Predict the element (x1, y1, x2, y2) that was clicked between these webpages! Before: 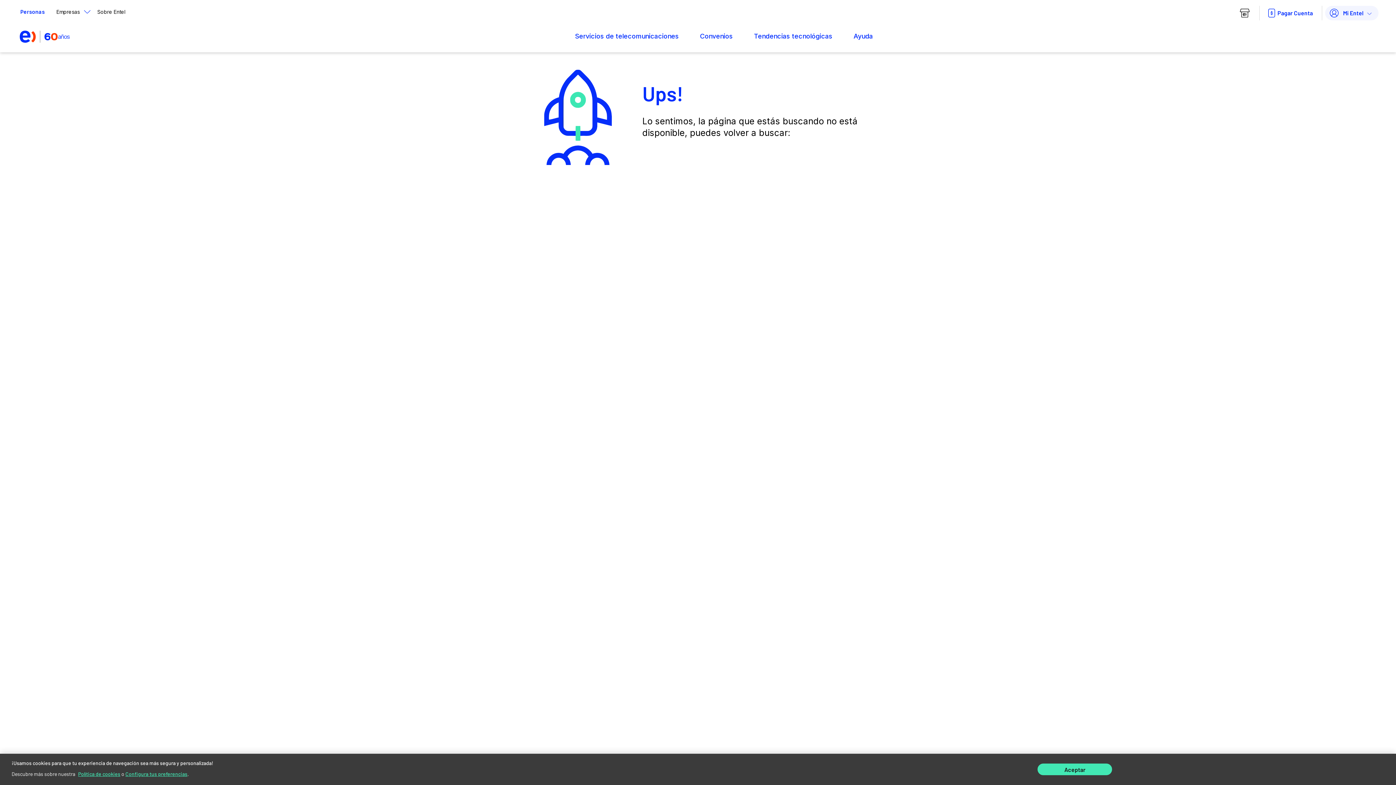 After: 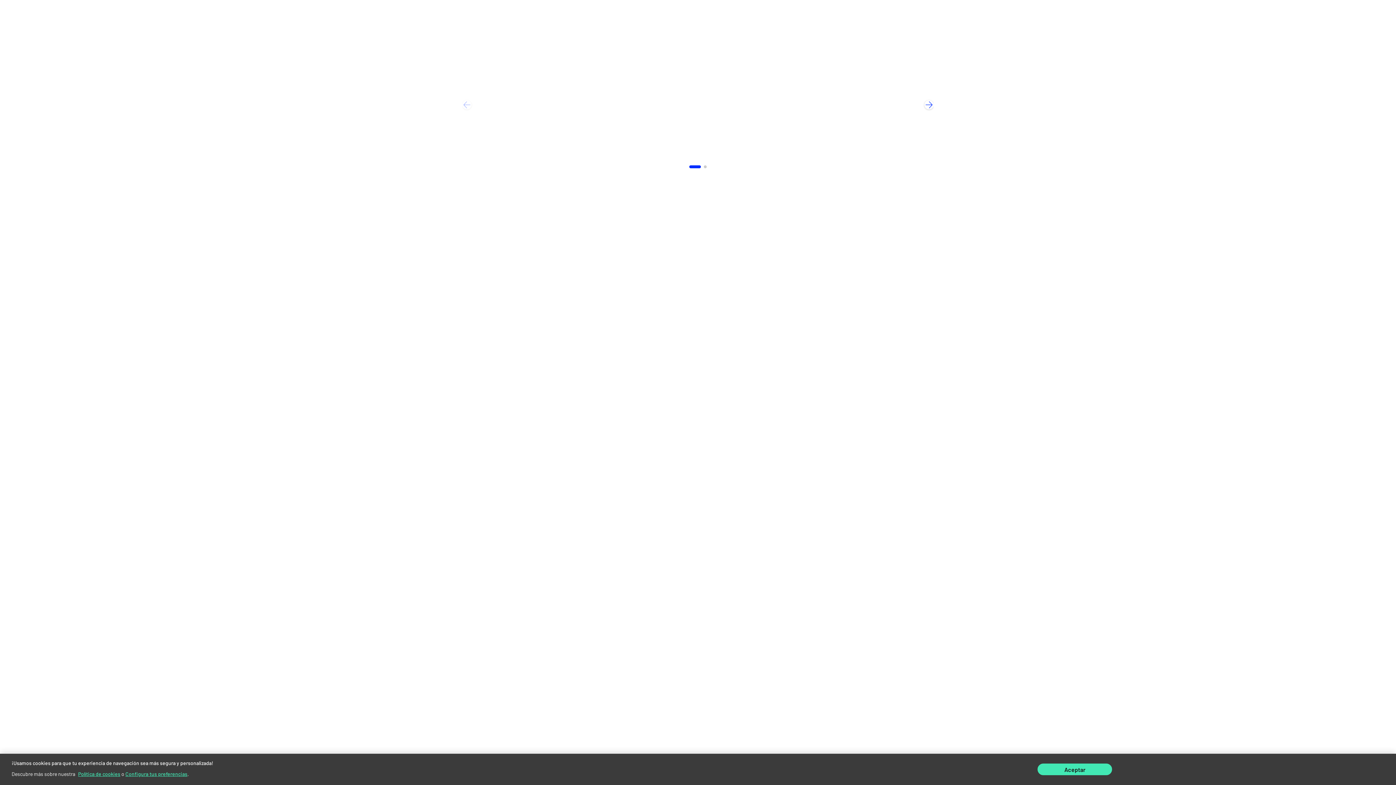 Action: label: Tendencias tecnológicas bbox: (747, 29, 838, 43)